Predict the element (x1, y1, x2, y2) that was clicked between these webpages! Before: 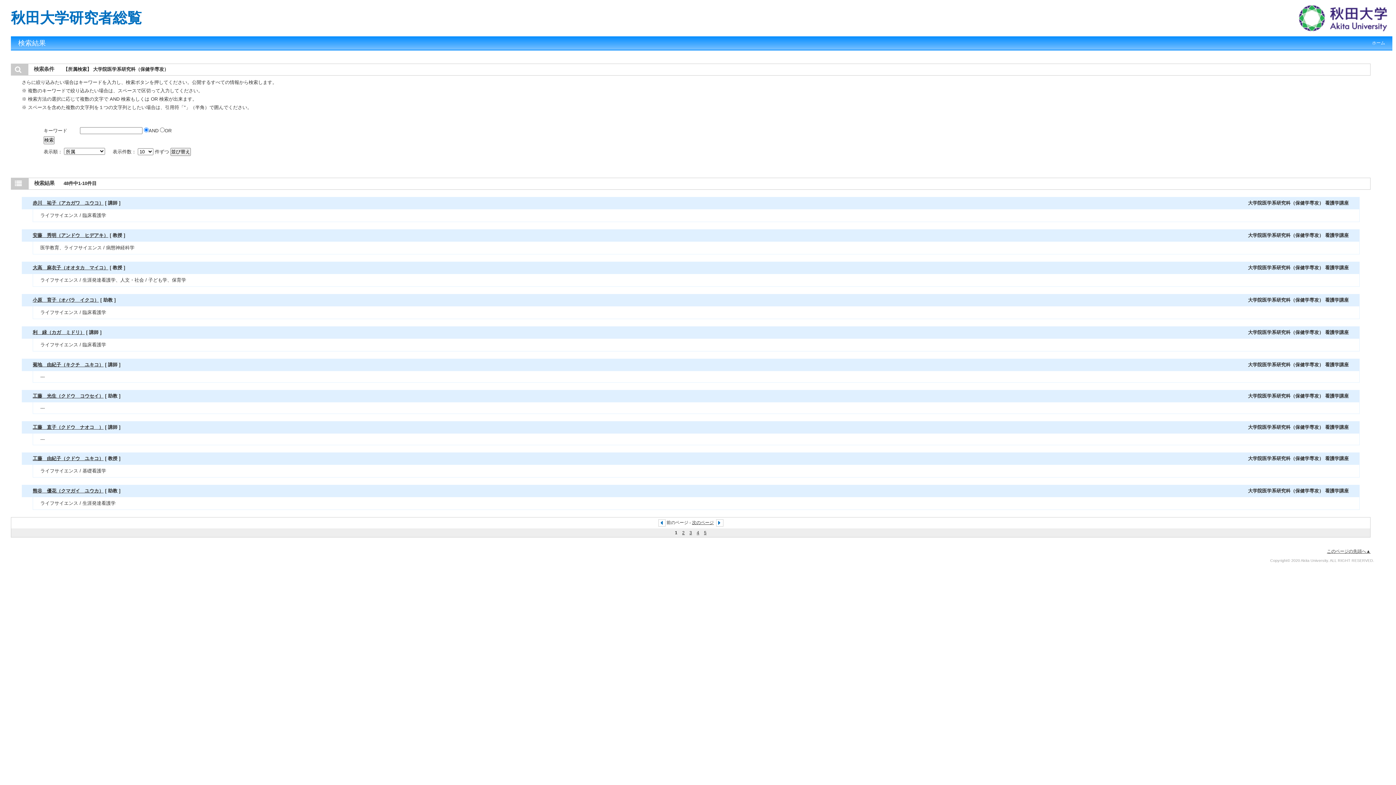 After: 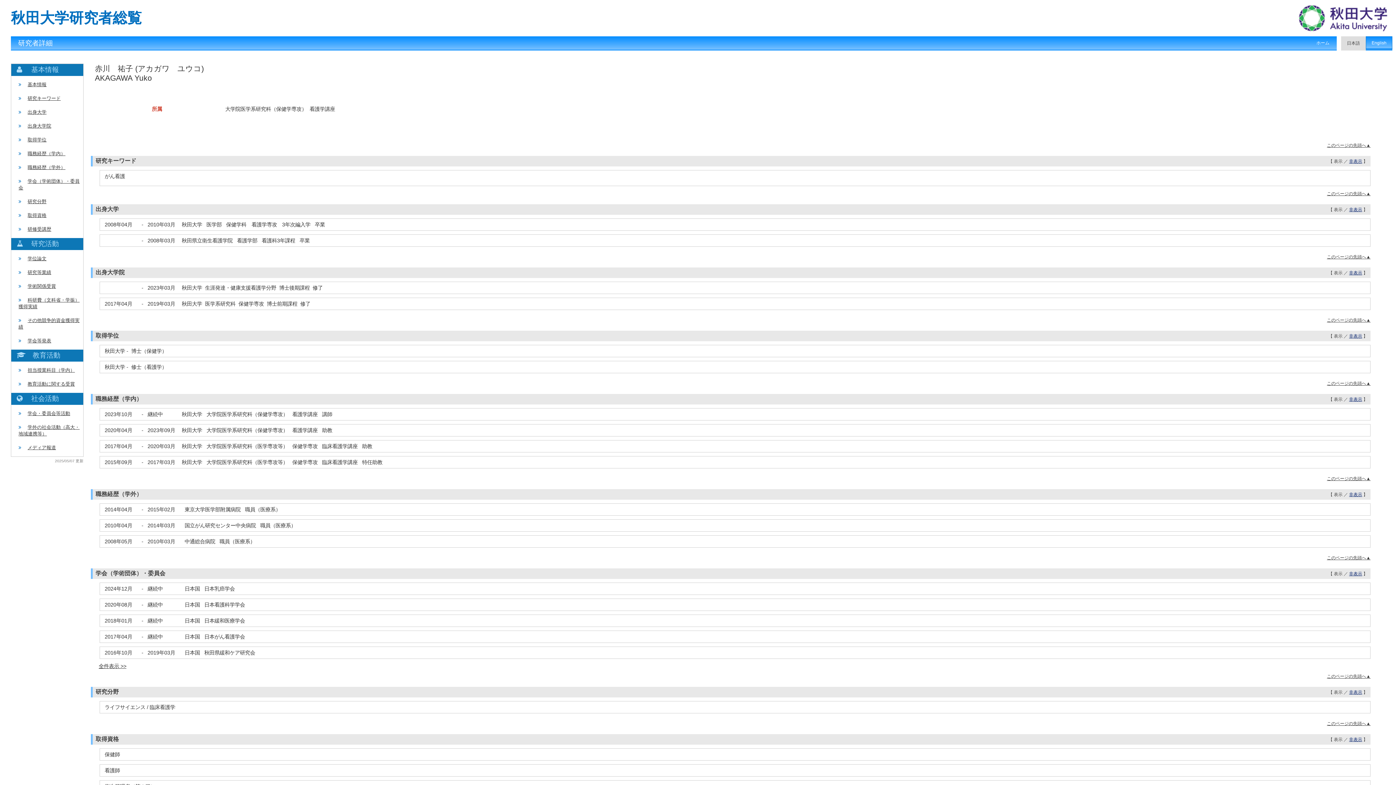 Action: label: 赤川　祐子（アカガワ　ユウコ） bbox: (32, 200, 103, 205)